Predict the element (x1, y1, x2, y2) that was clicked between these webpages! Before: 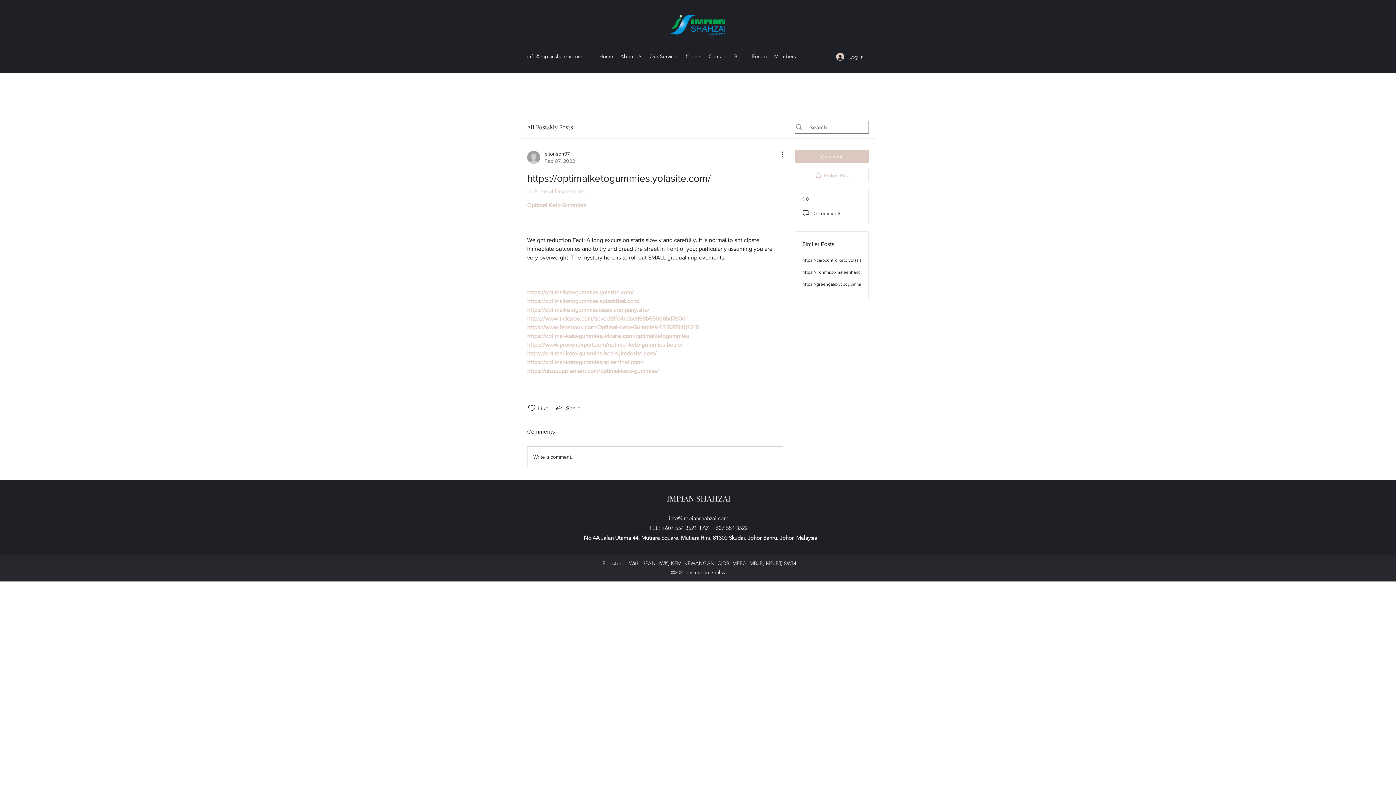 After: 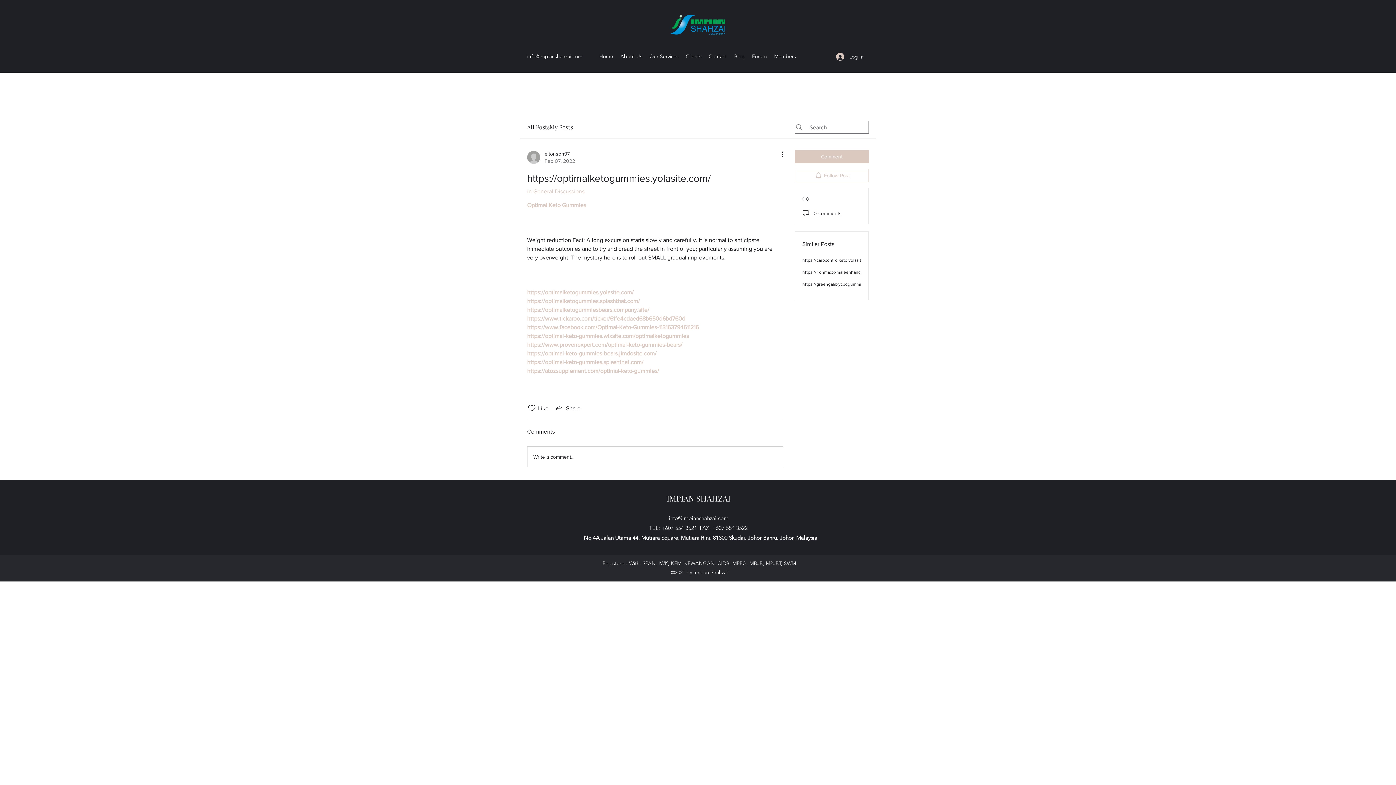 Action: bbox: (527, 315, 685, 321) label: https://www.tickaroo.com/ticker/61fe4cdaed68b650d6bd760d